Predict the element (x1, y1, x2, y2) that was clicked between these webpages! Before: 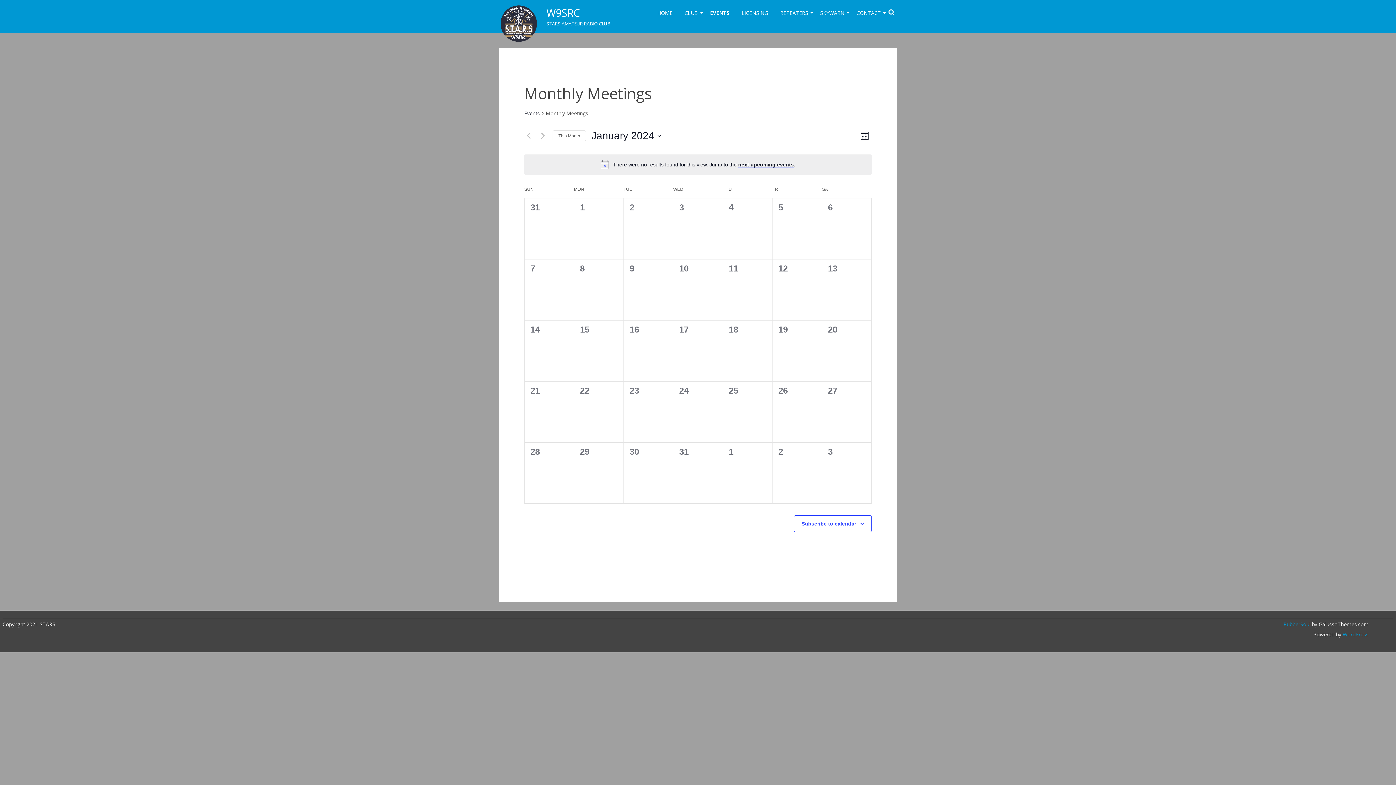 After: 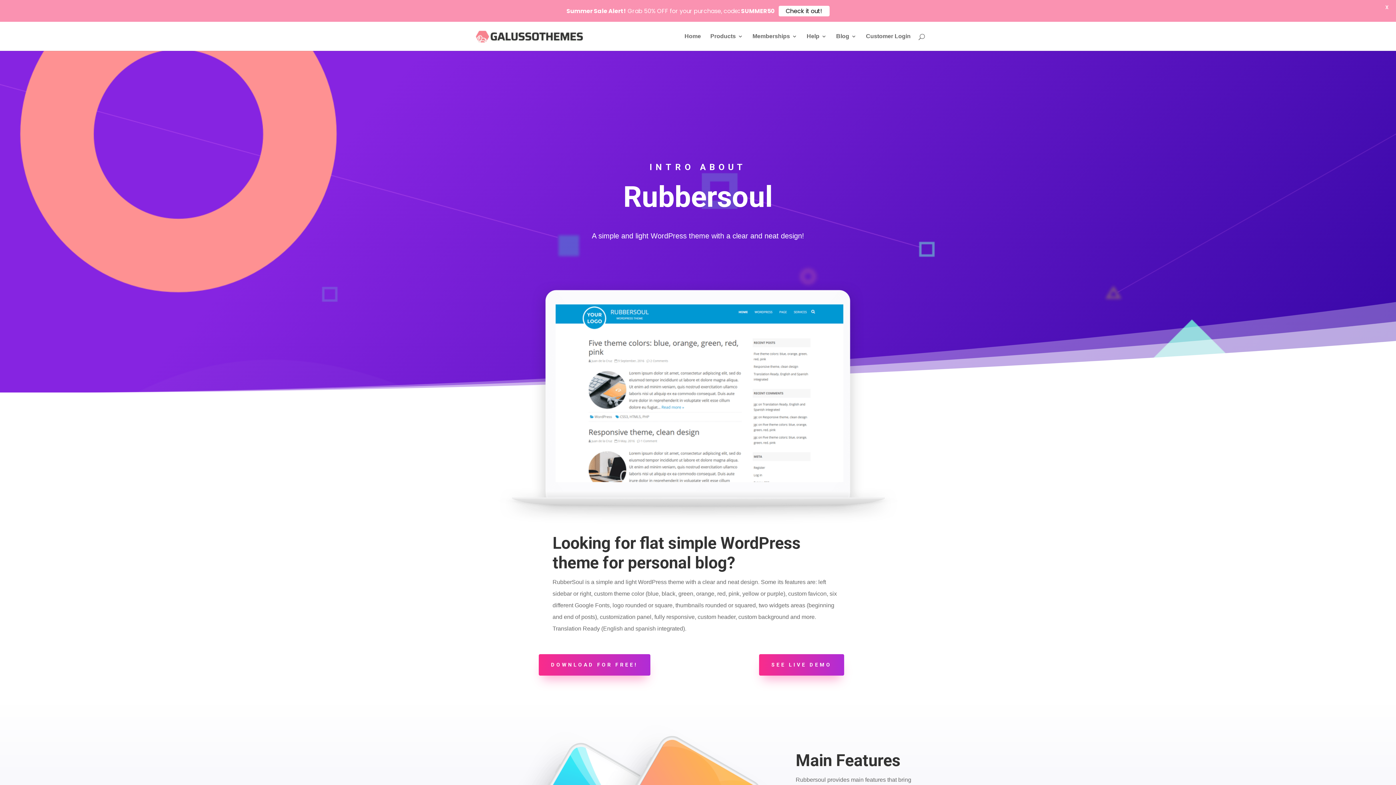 Action: label: RubberSoul bbox: (1283, 621, 1310, 628)